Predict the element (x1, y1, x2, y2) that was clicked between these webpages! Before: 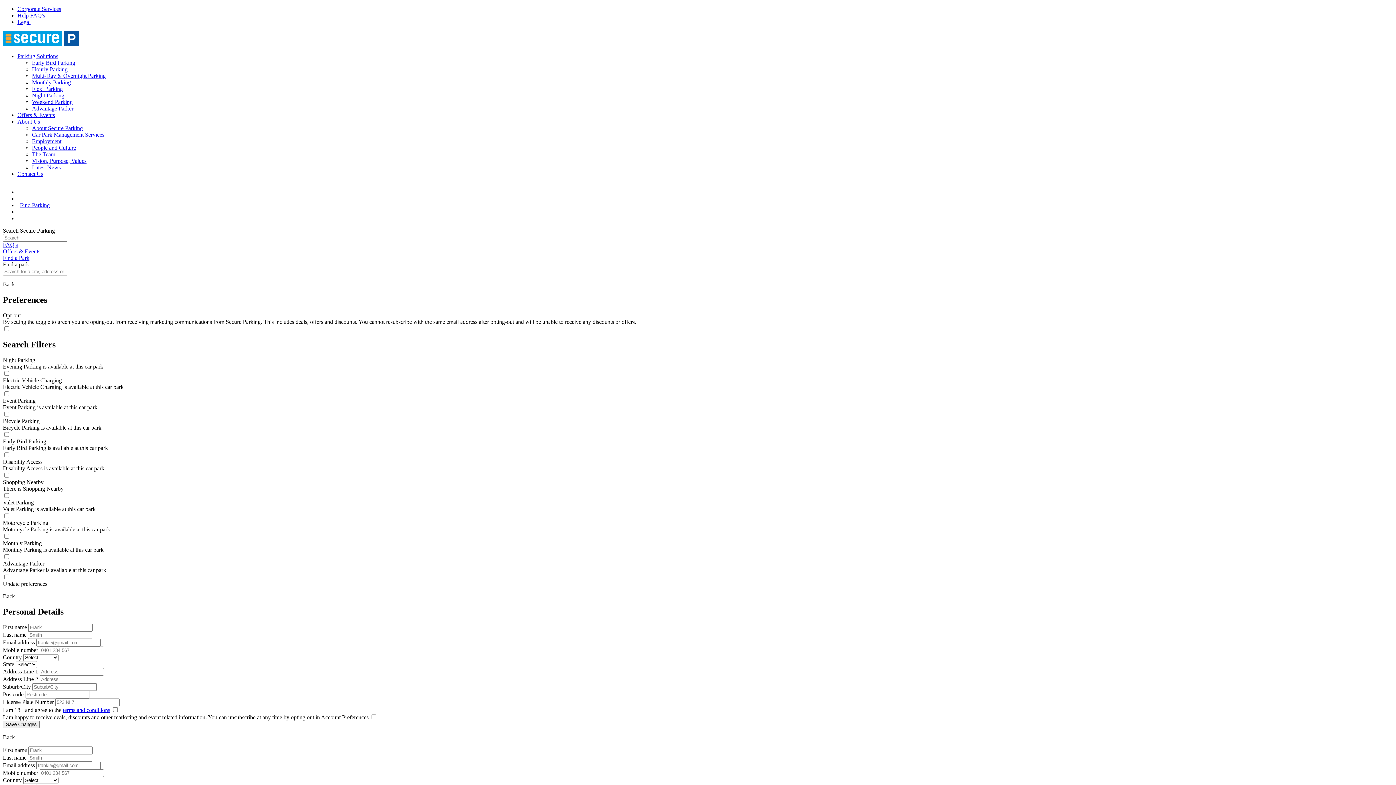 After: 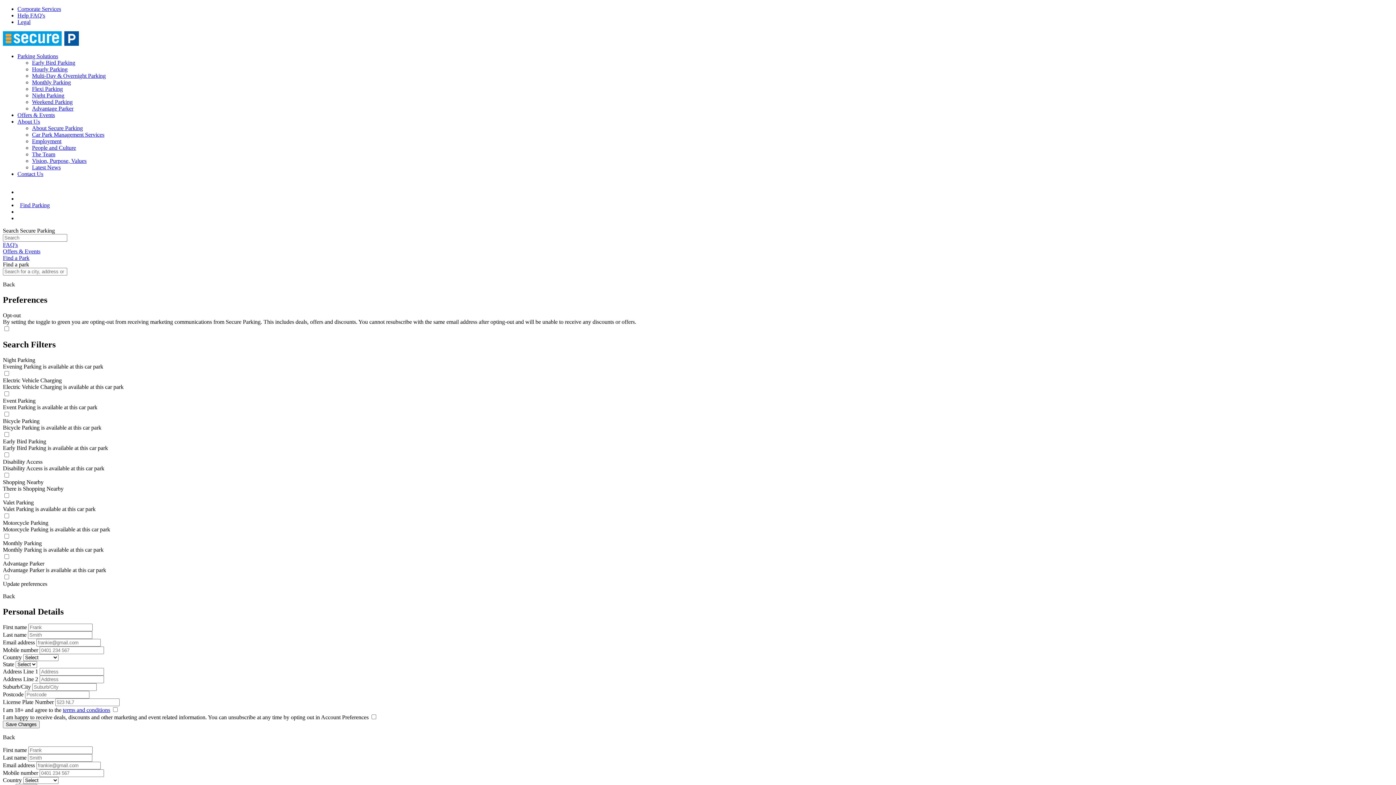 Action: bbox: (17, 5, 61, 12) label: Corporate Services